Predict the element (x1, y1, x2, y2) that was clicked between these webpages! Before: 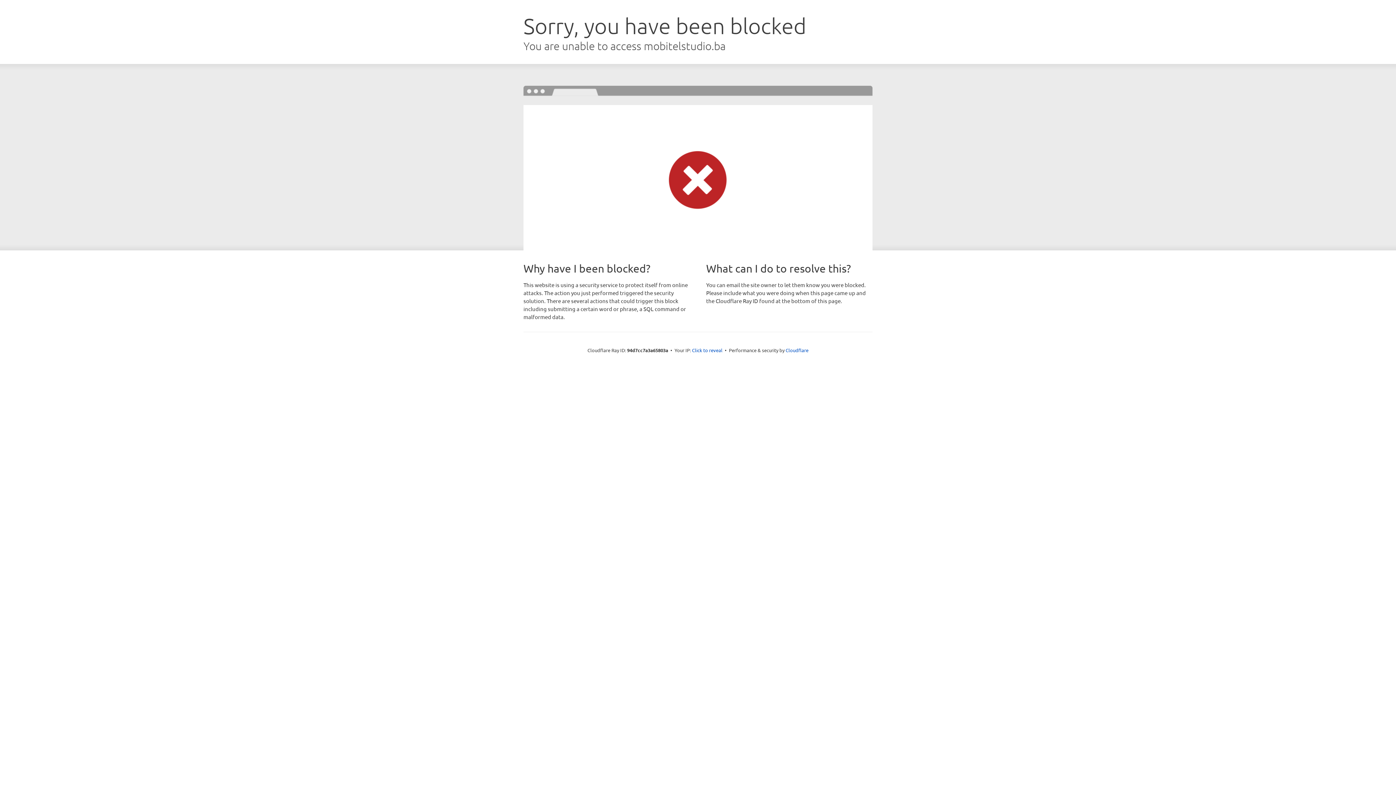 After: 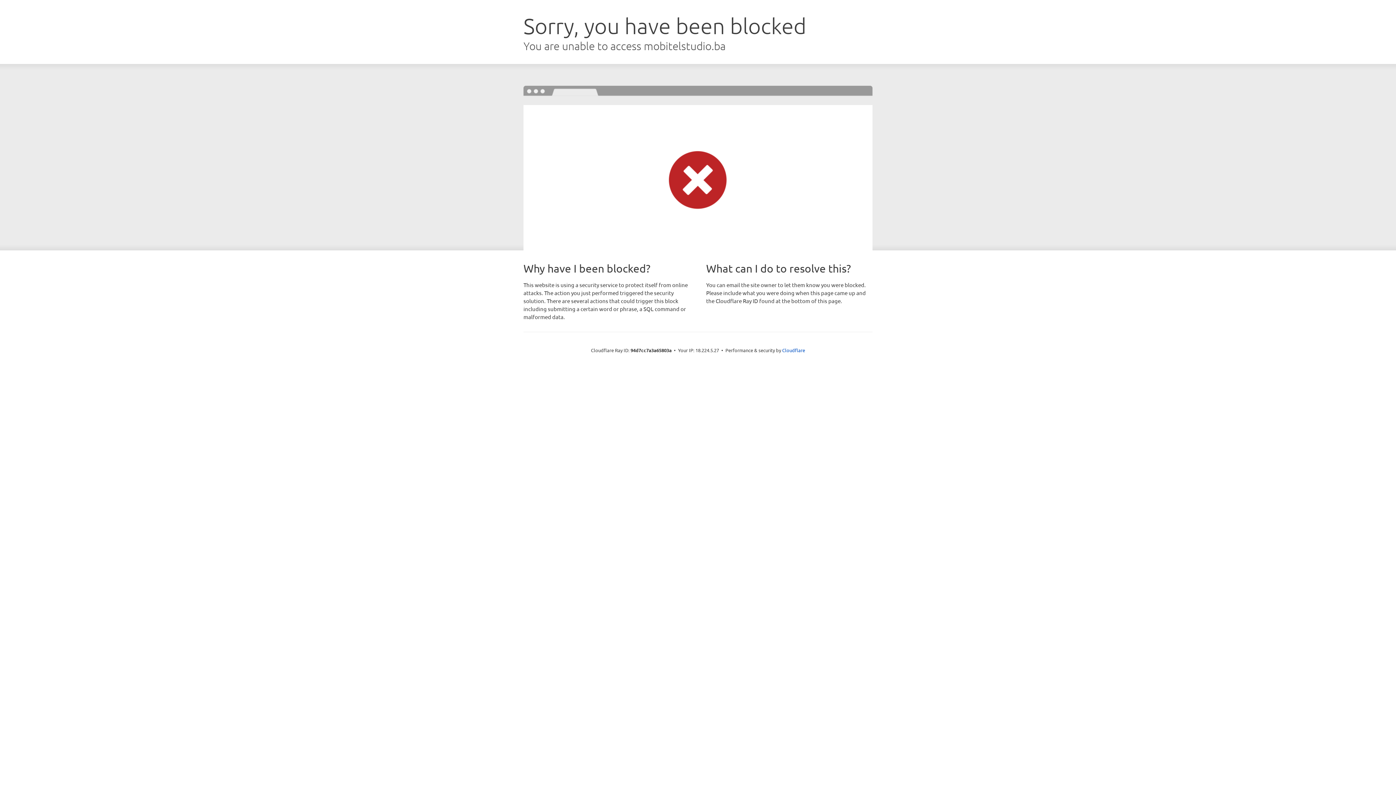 Action: label: Click to reveal bbox: (692, 346, 722, 353)